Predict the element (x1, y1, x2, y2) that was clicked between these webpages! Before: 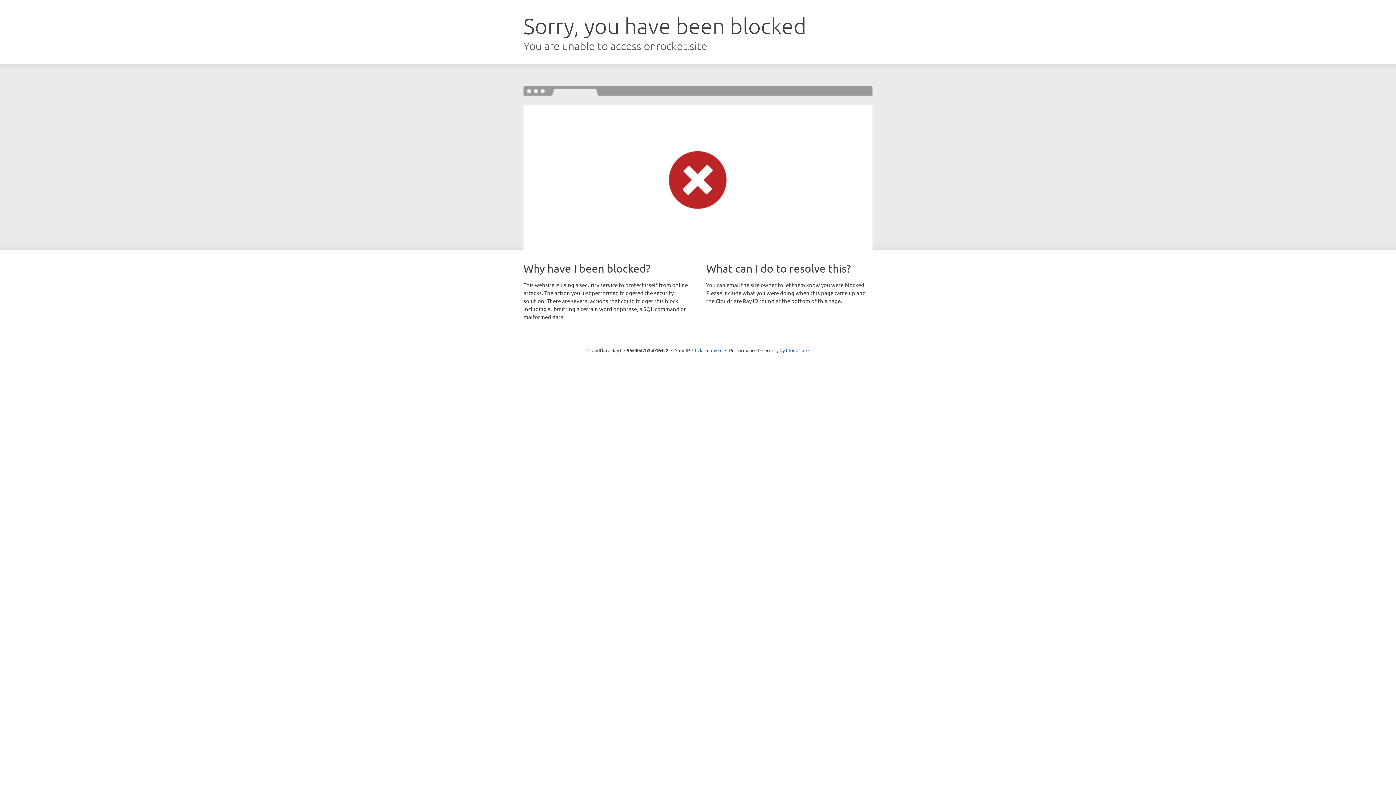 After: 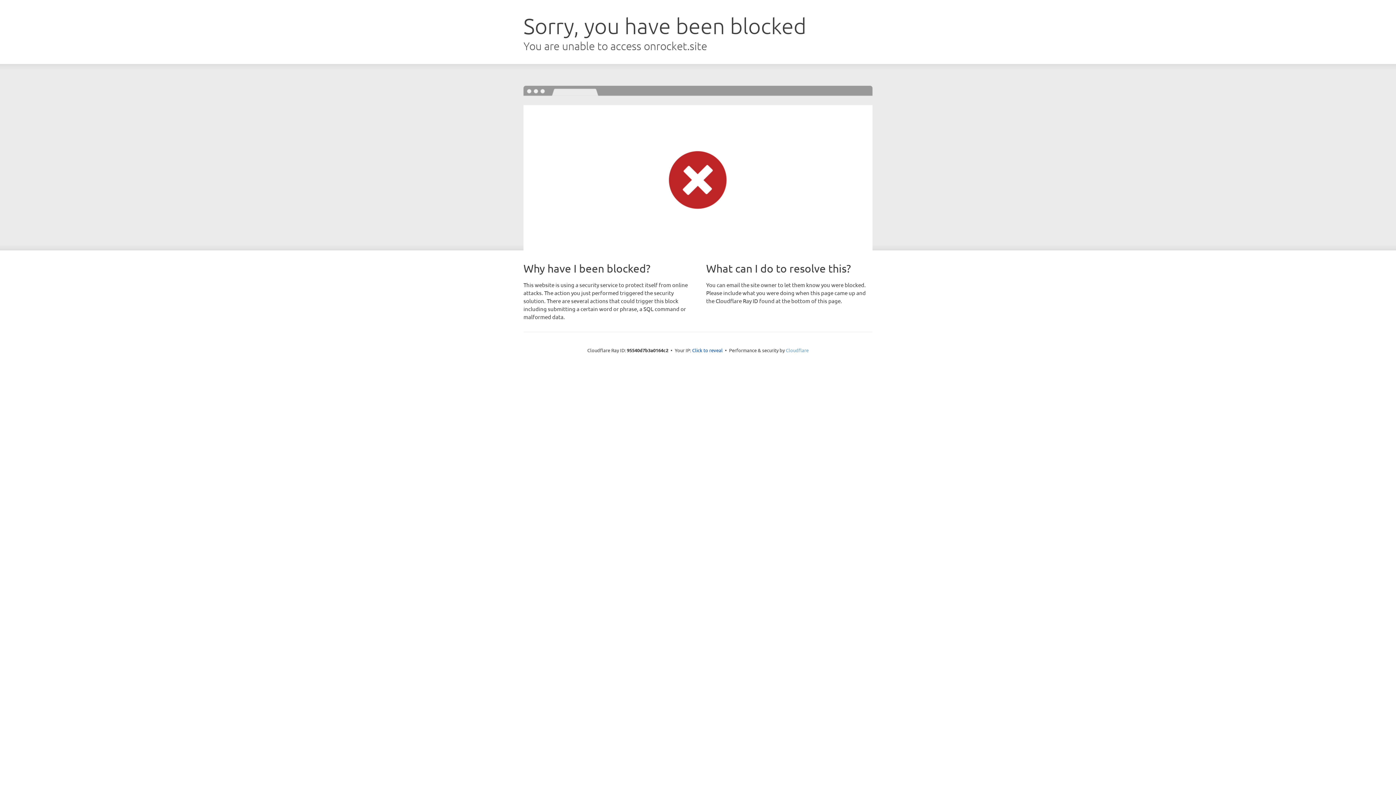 Action: bbox: (786, 347, 808, 353) label: Cloudflare